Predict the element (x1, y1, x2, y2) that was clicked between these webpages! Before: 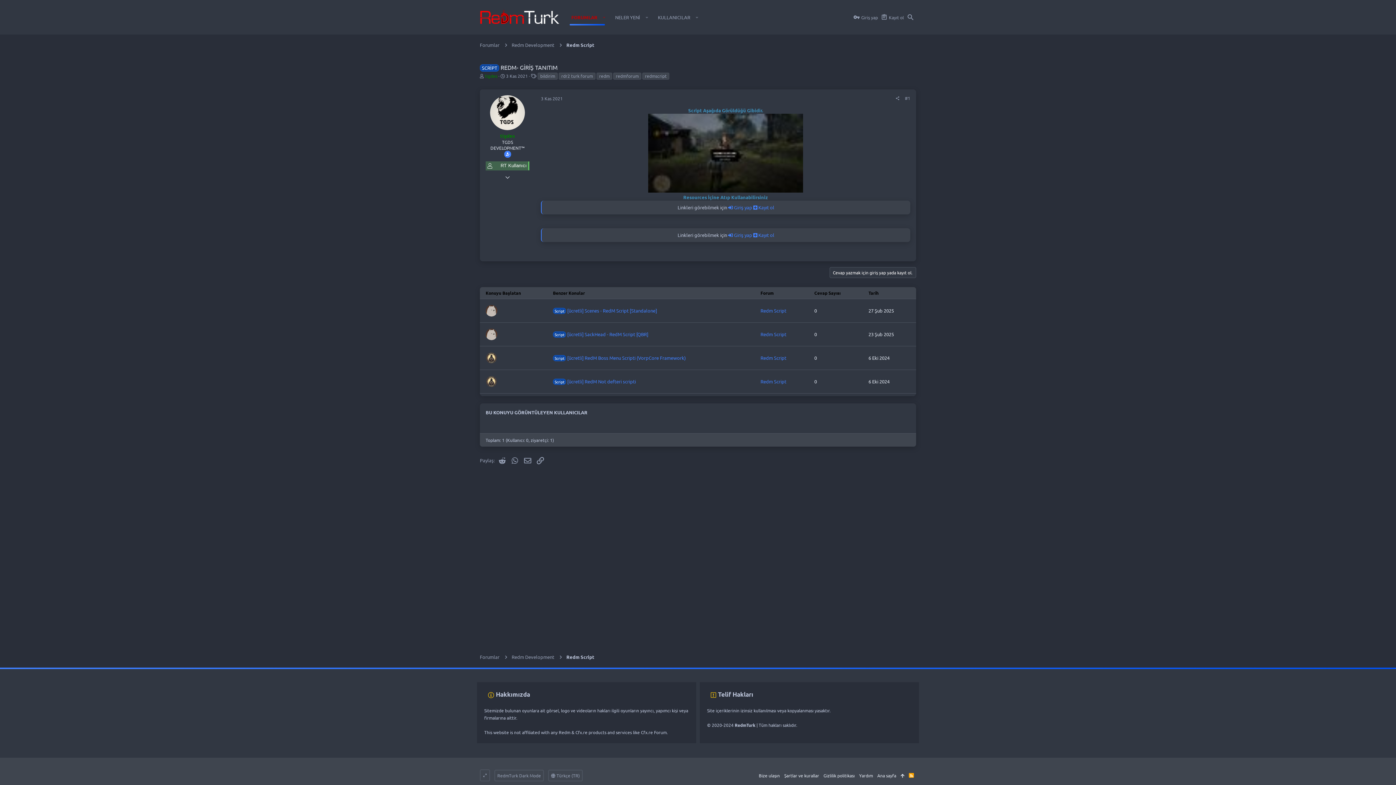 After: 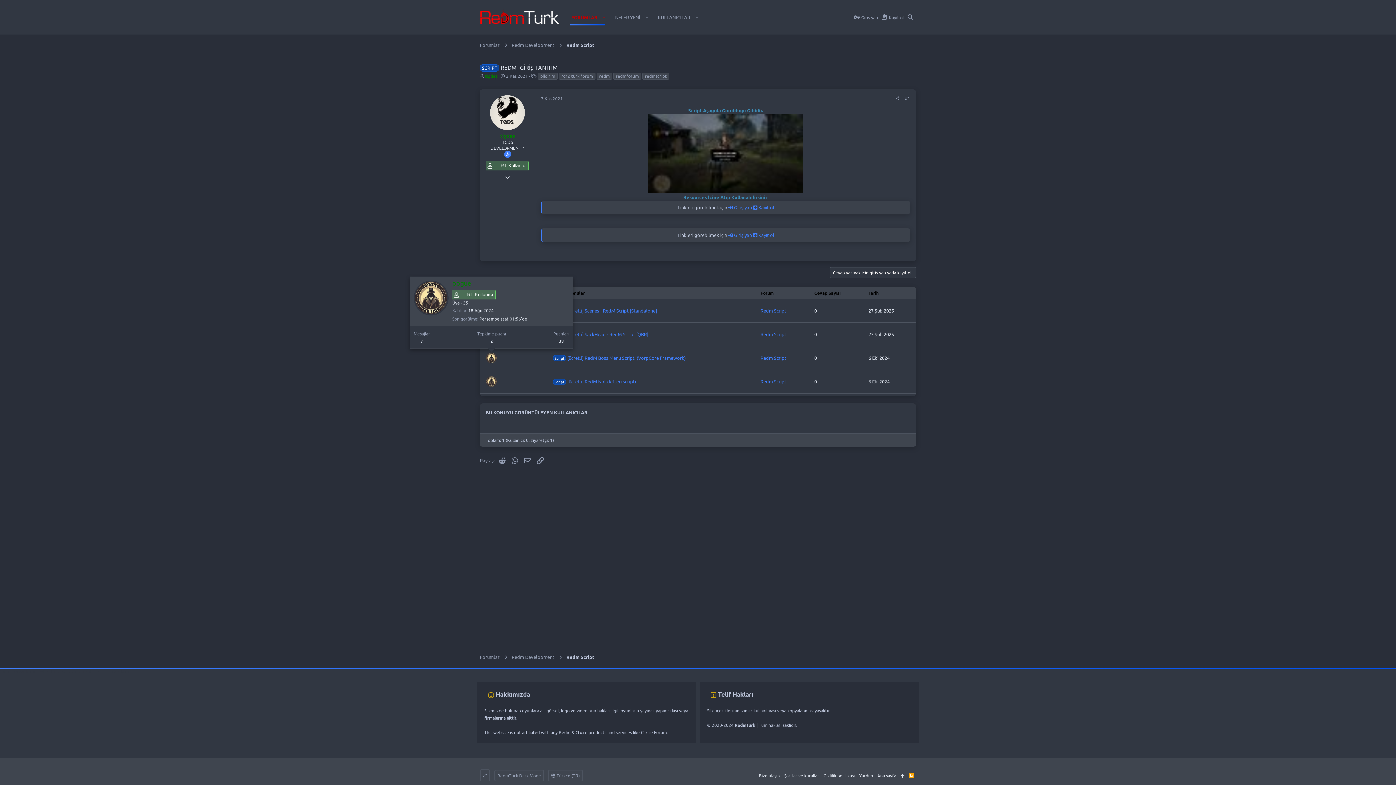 Action: bbox: (485, 352, 497, 364)